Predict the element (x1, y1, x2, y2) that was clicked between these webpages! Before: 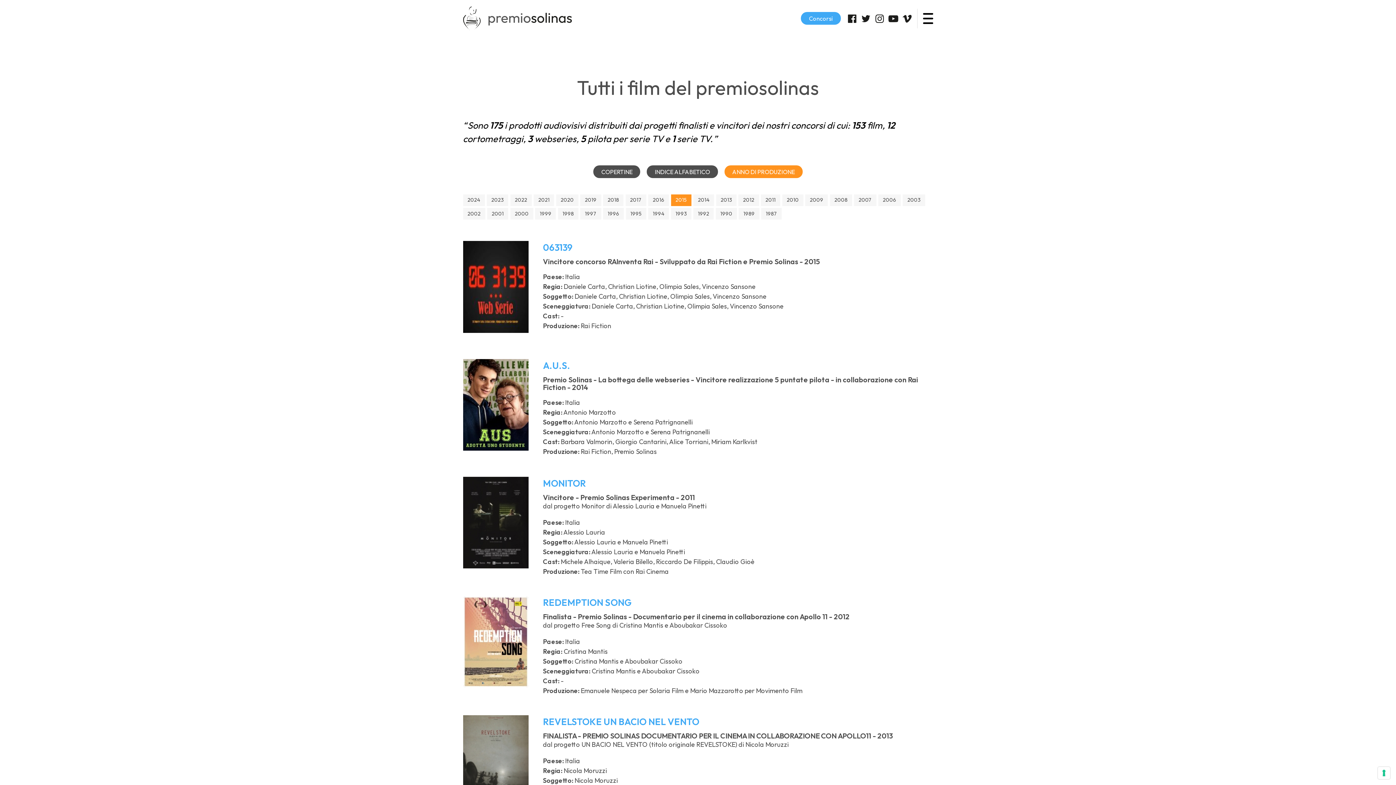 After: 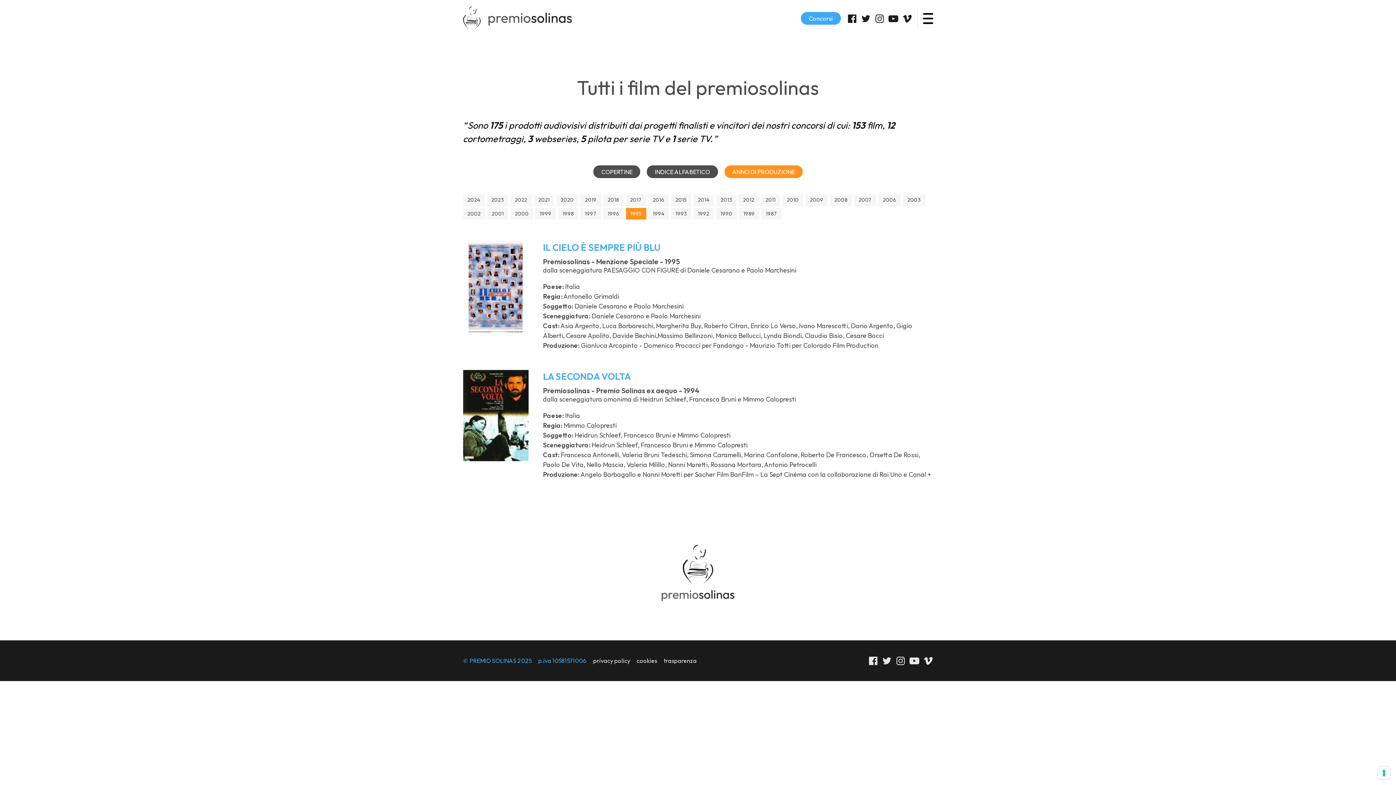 Action: bbox: (626, 208, 646, 219) label: 1995